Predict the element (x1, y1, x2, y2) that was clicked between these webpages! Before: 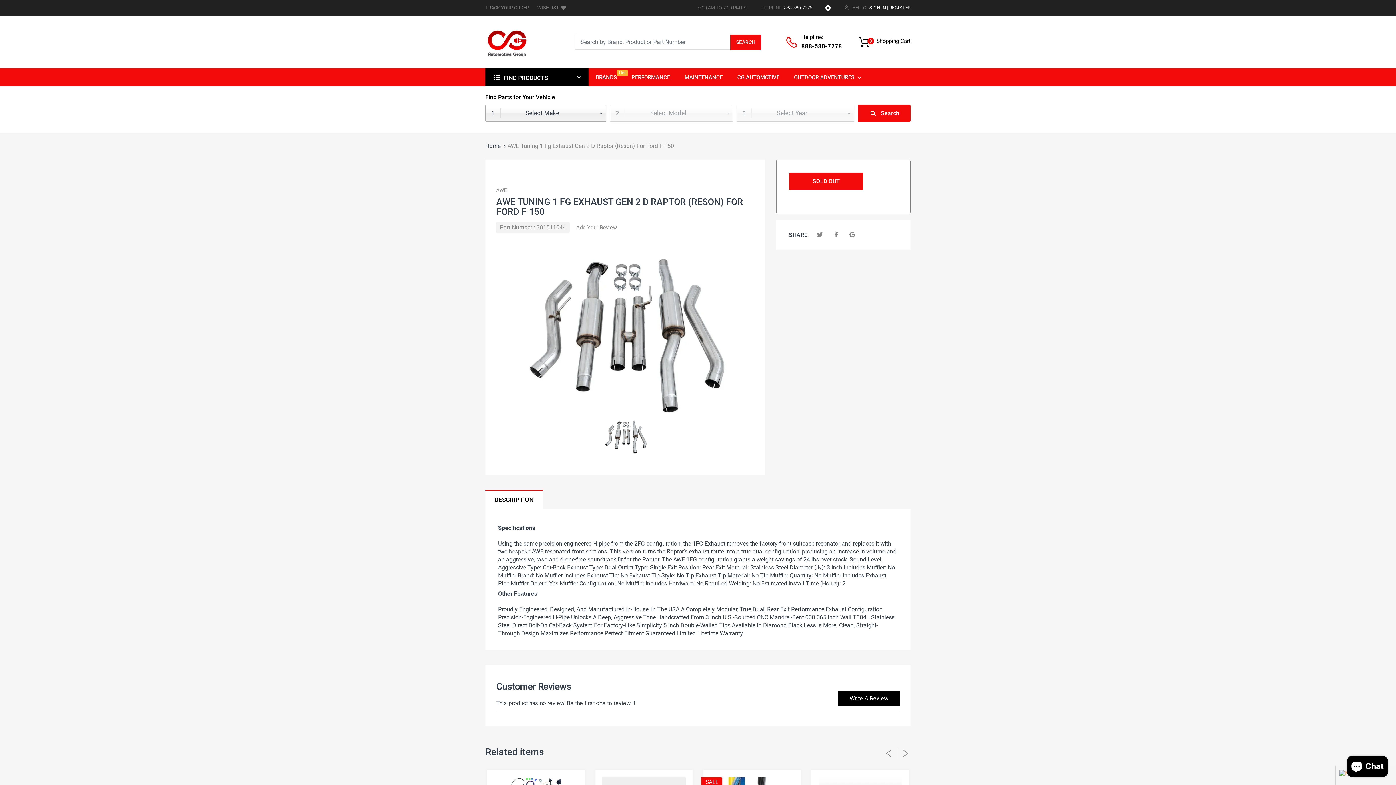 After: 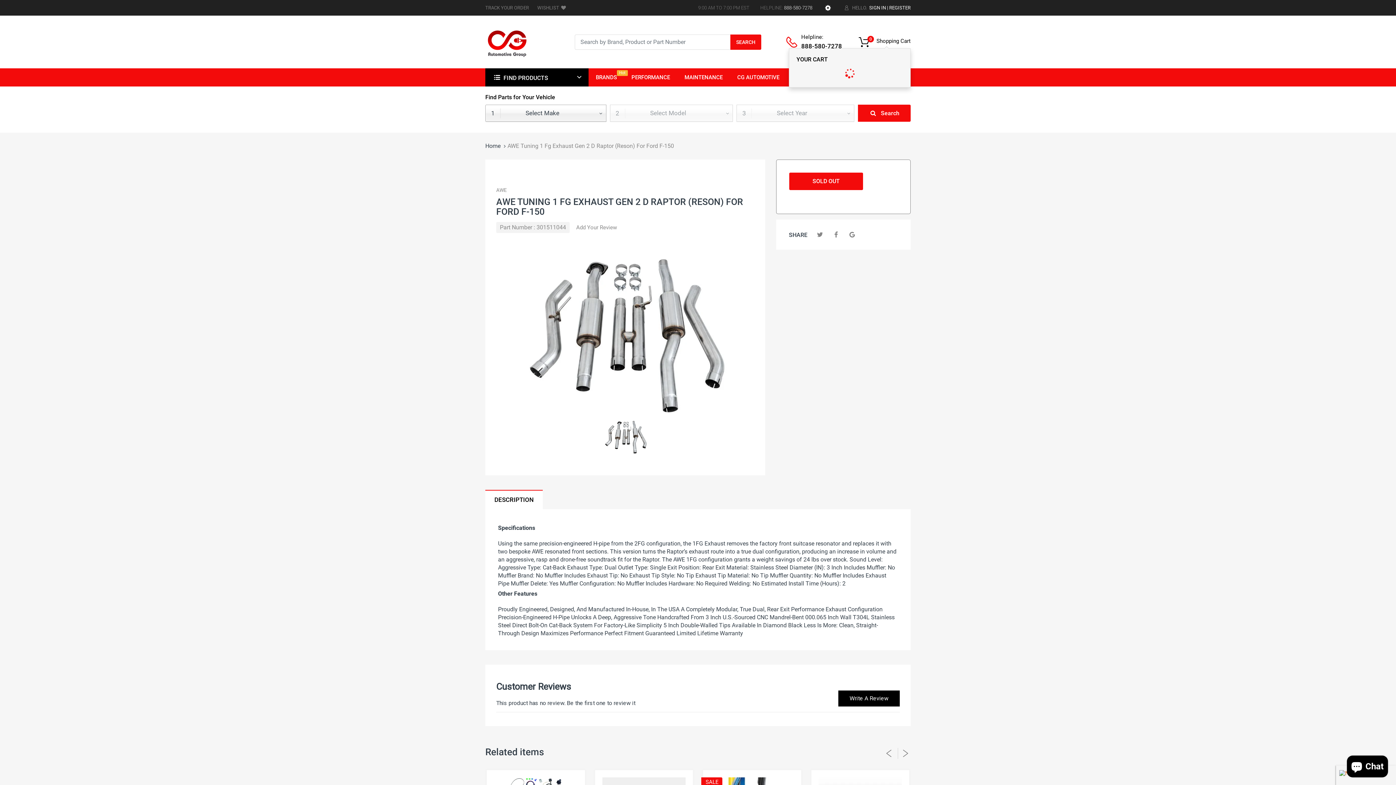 Action: label: Shopping Cart

0 bbox: (856, 37, 910, 46)